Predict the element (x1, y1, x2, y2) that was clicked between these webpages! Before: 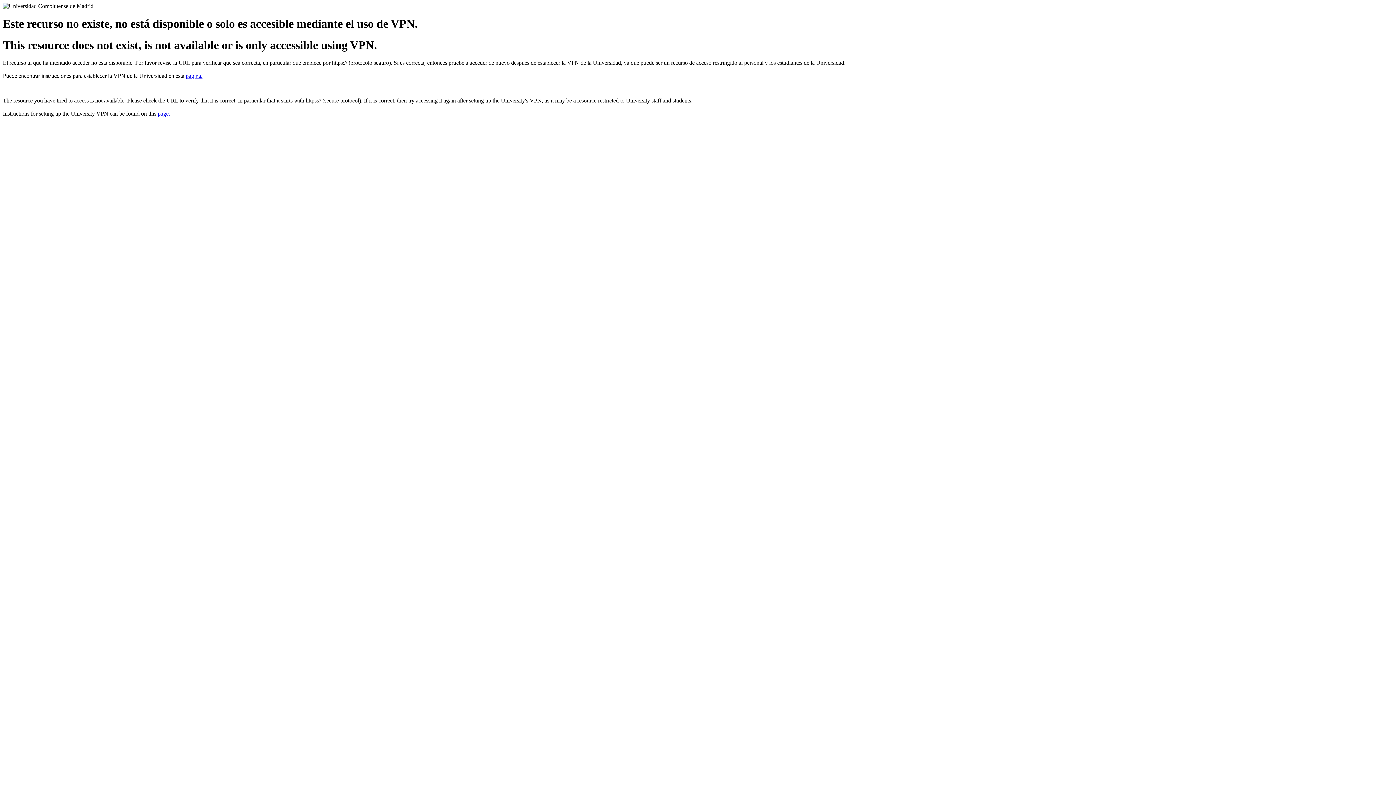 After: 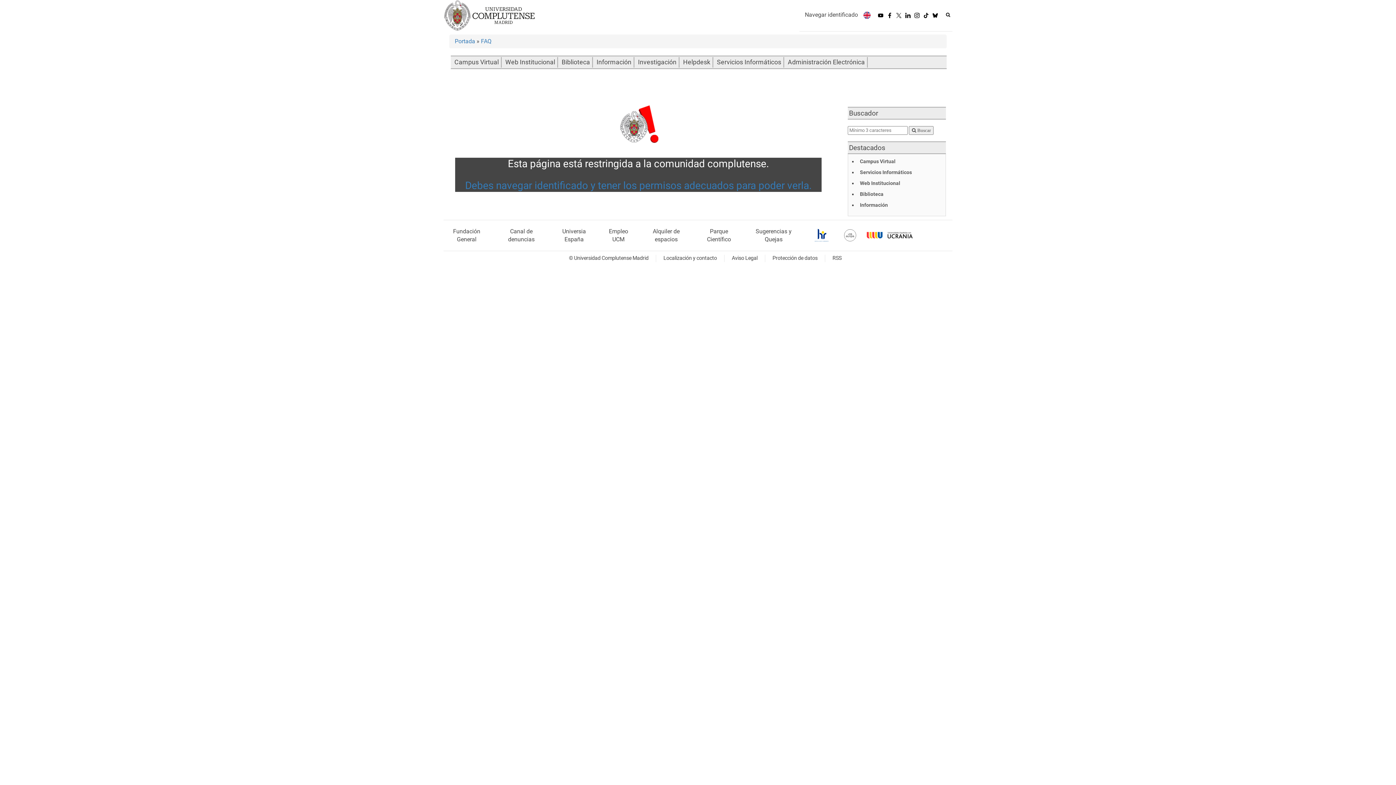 Action: bbox: (157, 110, 170, 116) label: page.